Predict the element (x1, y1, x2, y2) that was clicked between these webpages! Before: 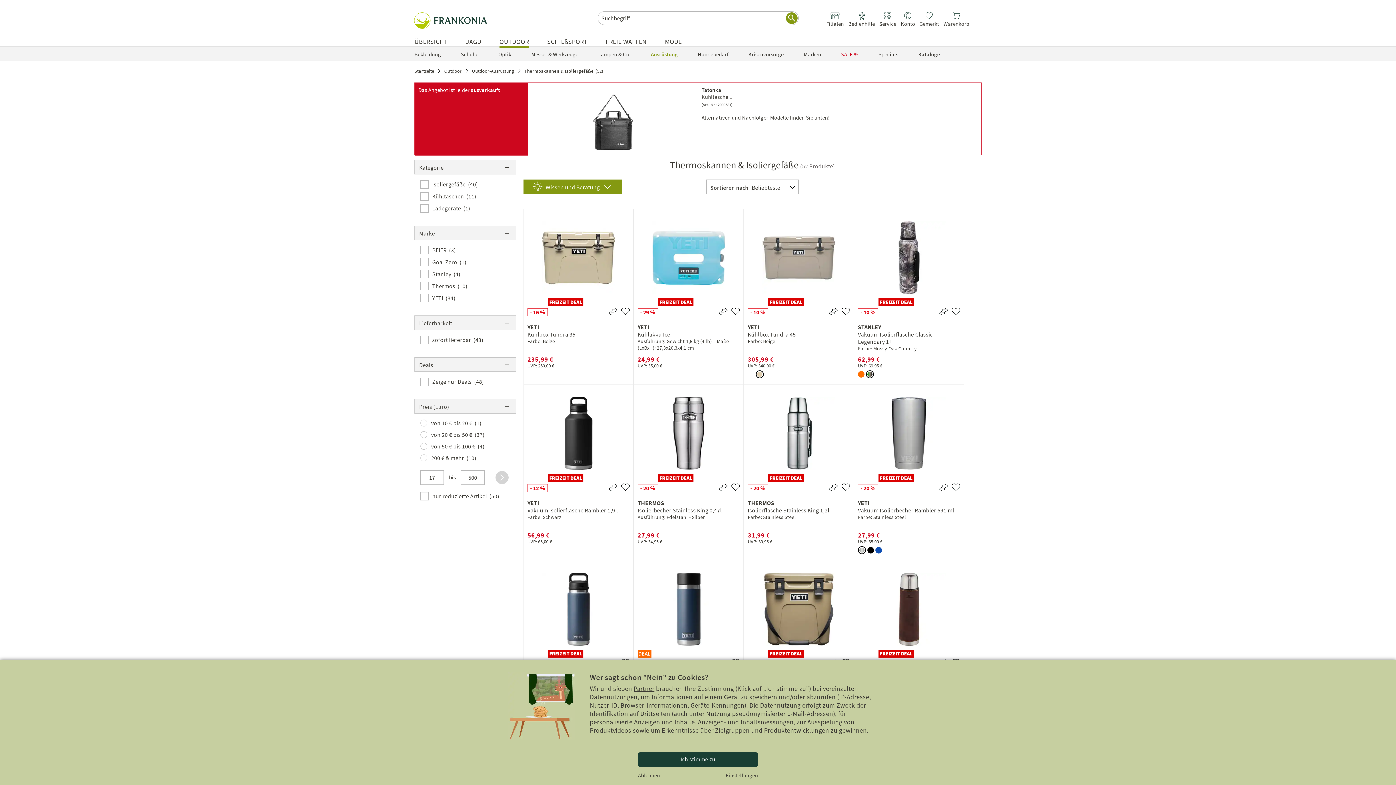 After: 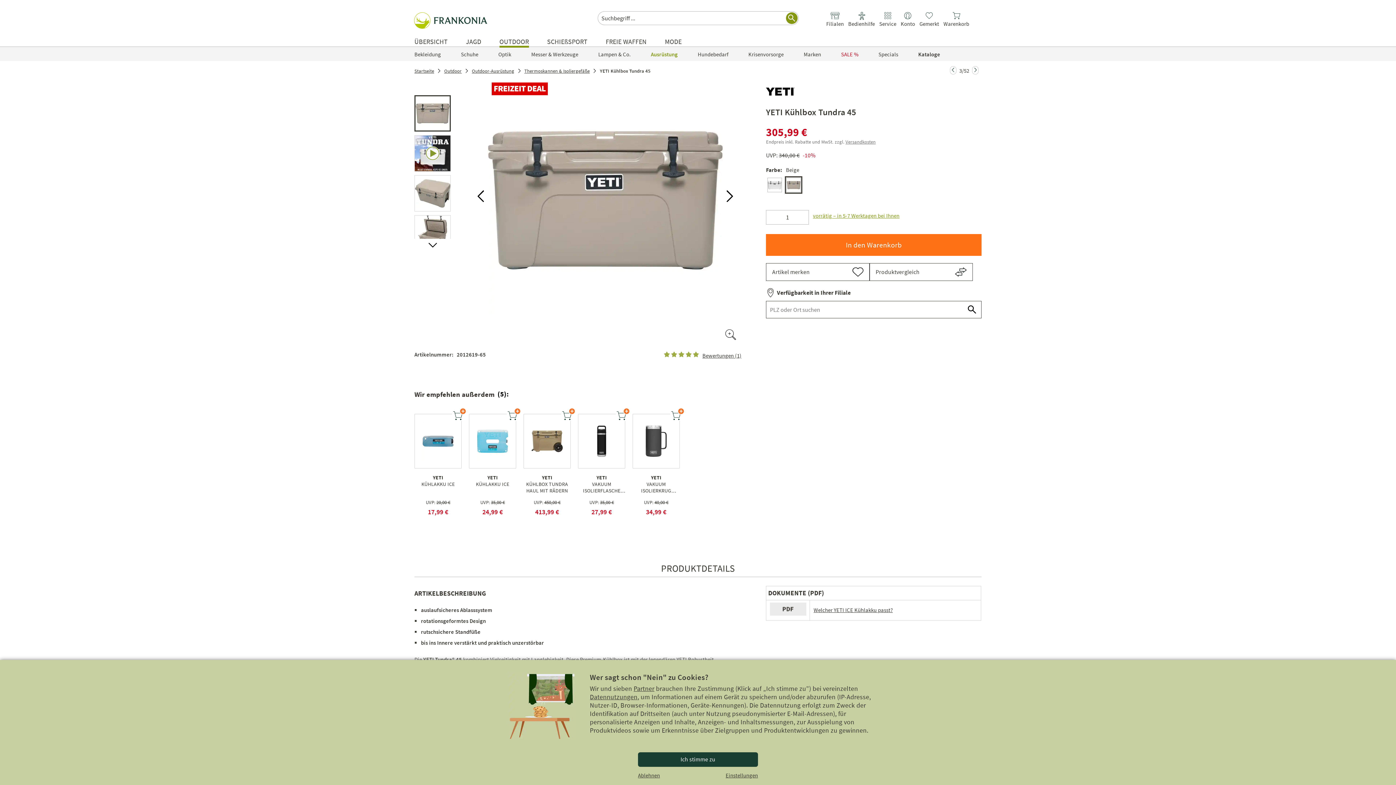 Action: bbox: (748, 216, 850, 295)